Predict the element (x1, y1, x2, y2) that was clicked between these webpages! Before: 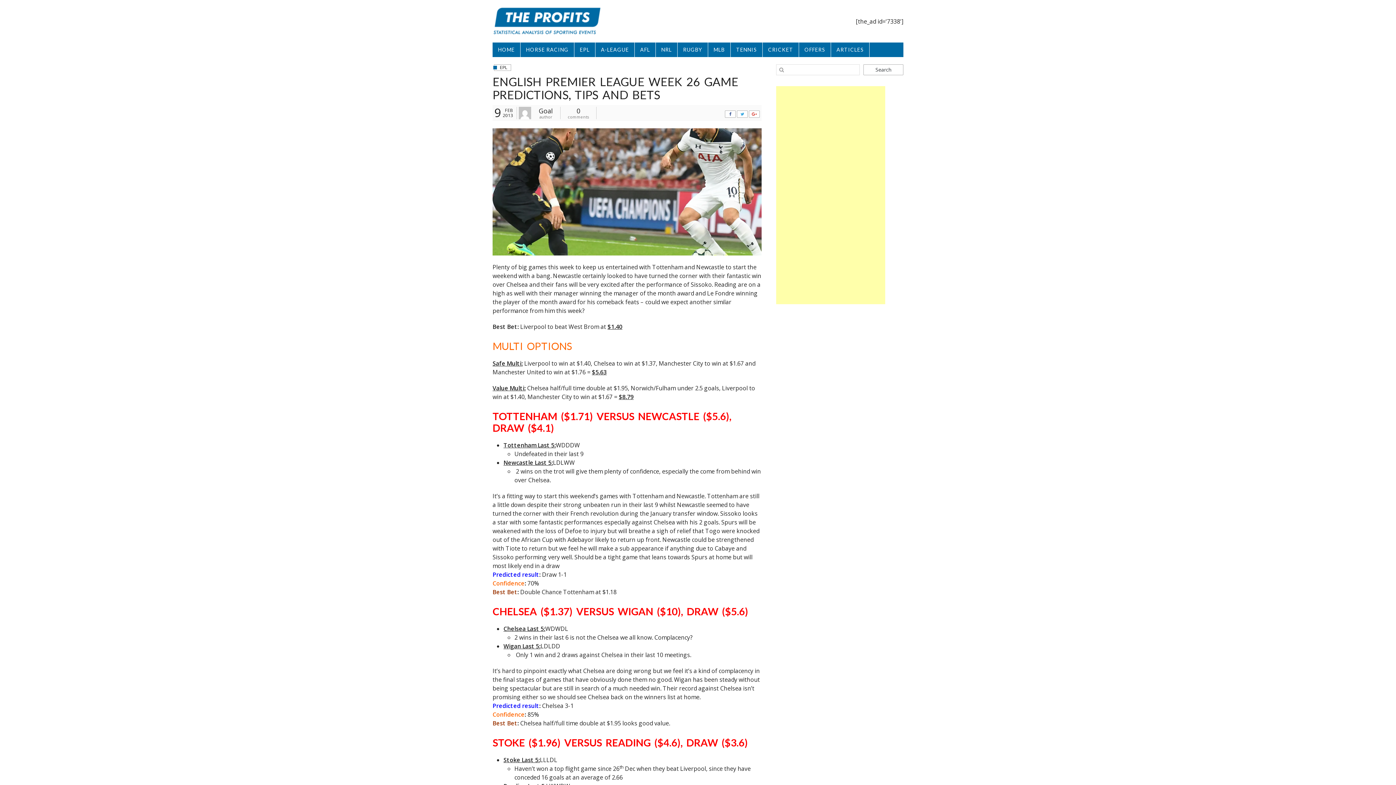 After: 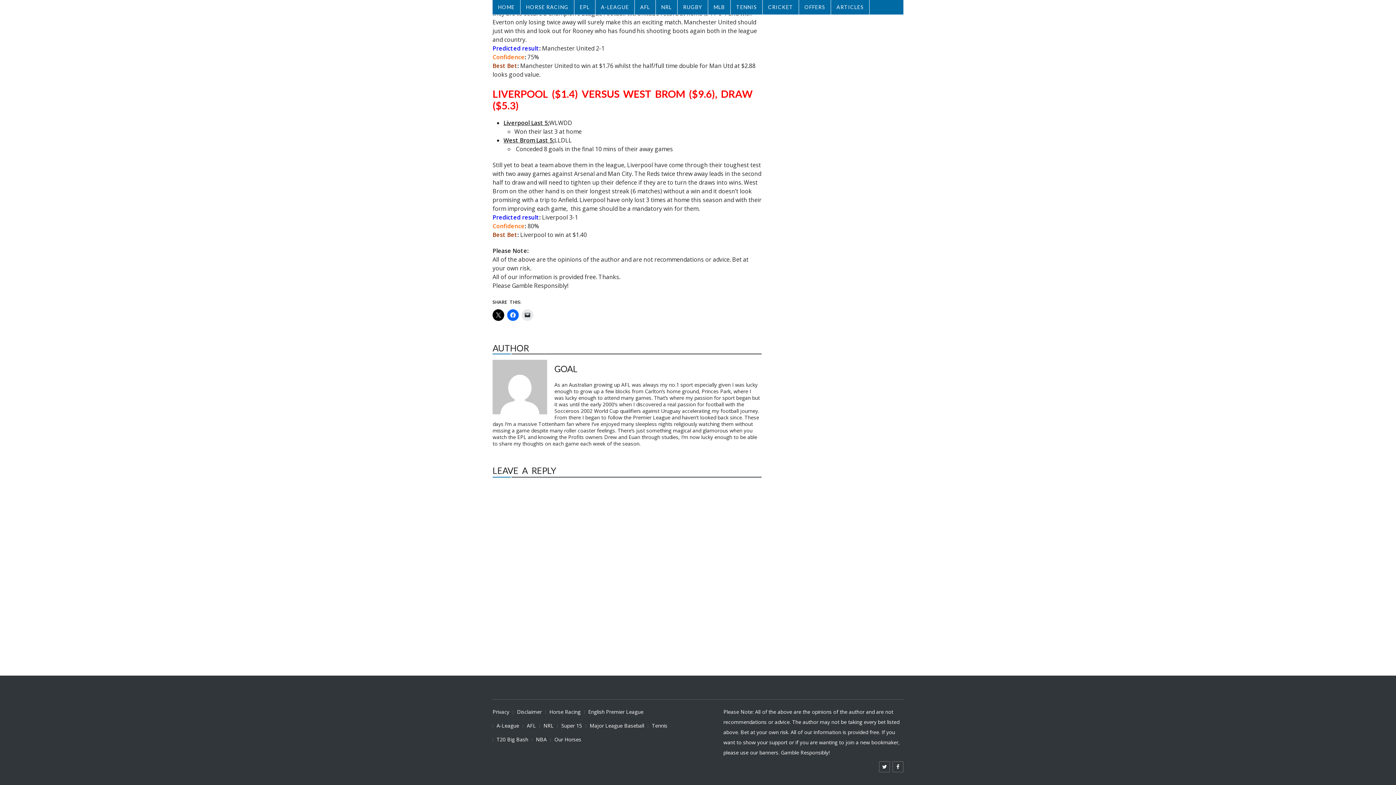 Action: bbox: (576, 106, 580, 115) label: 0